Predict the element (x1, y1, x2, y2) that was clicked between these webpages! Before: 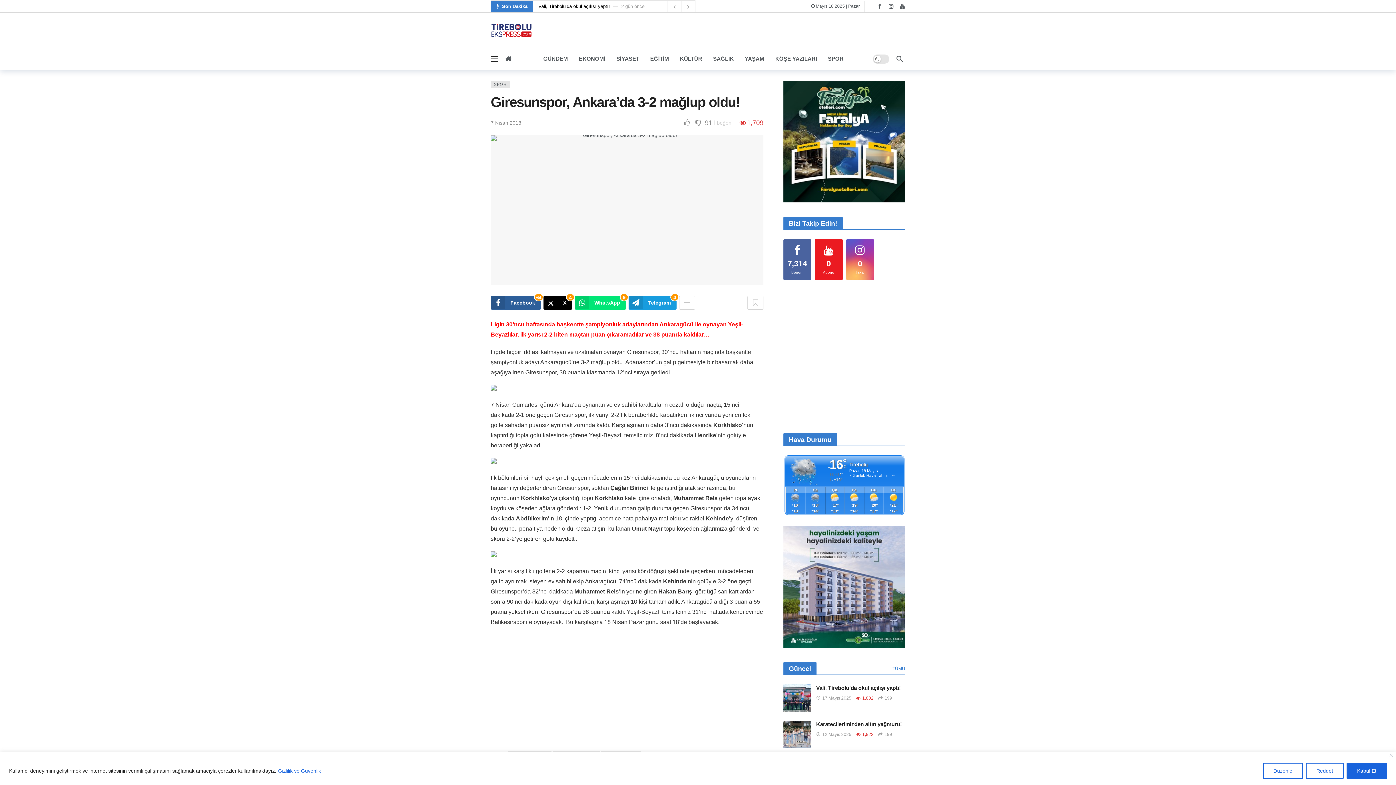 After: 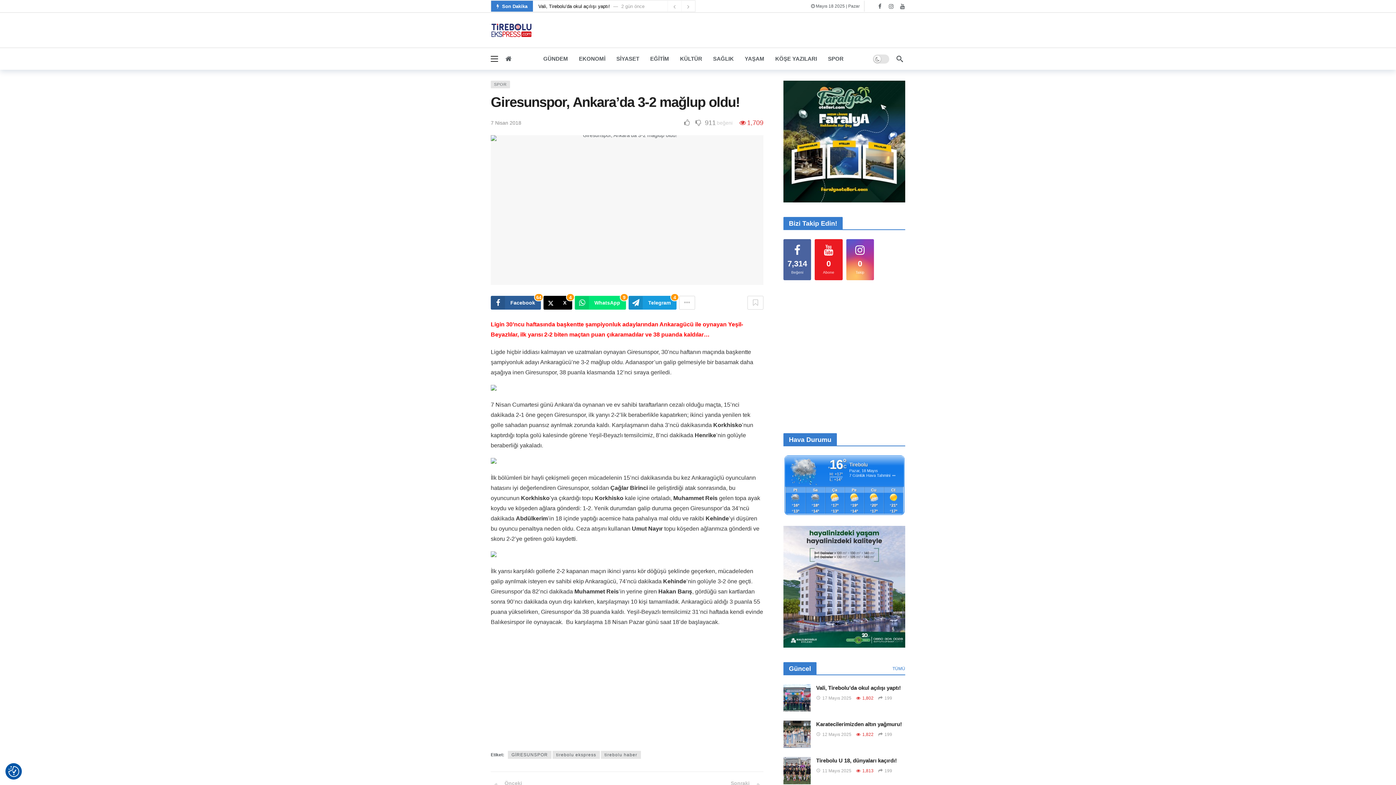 Action: bbox: (1306, 763, 1344, 779) label: Reddet